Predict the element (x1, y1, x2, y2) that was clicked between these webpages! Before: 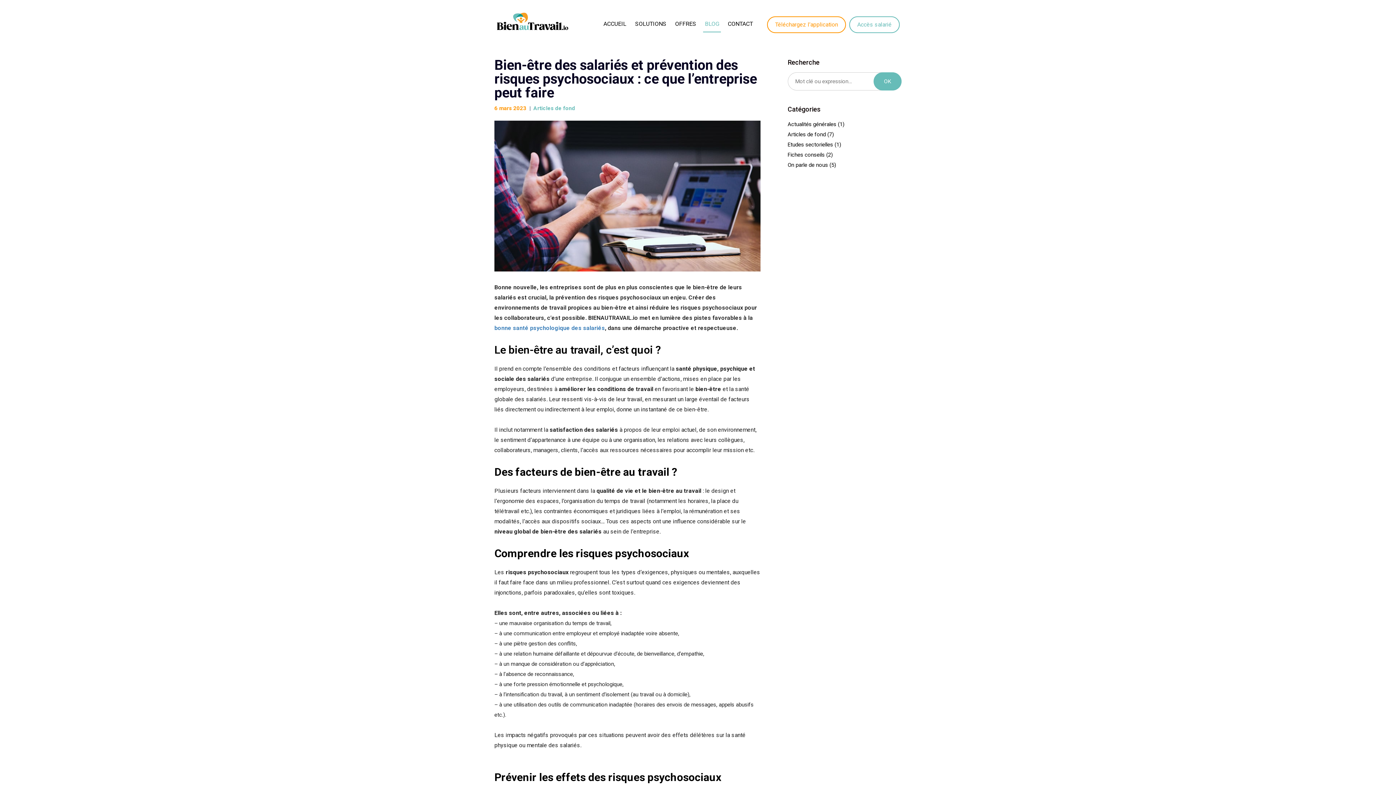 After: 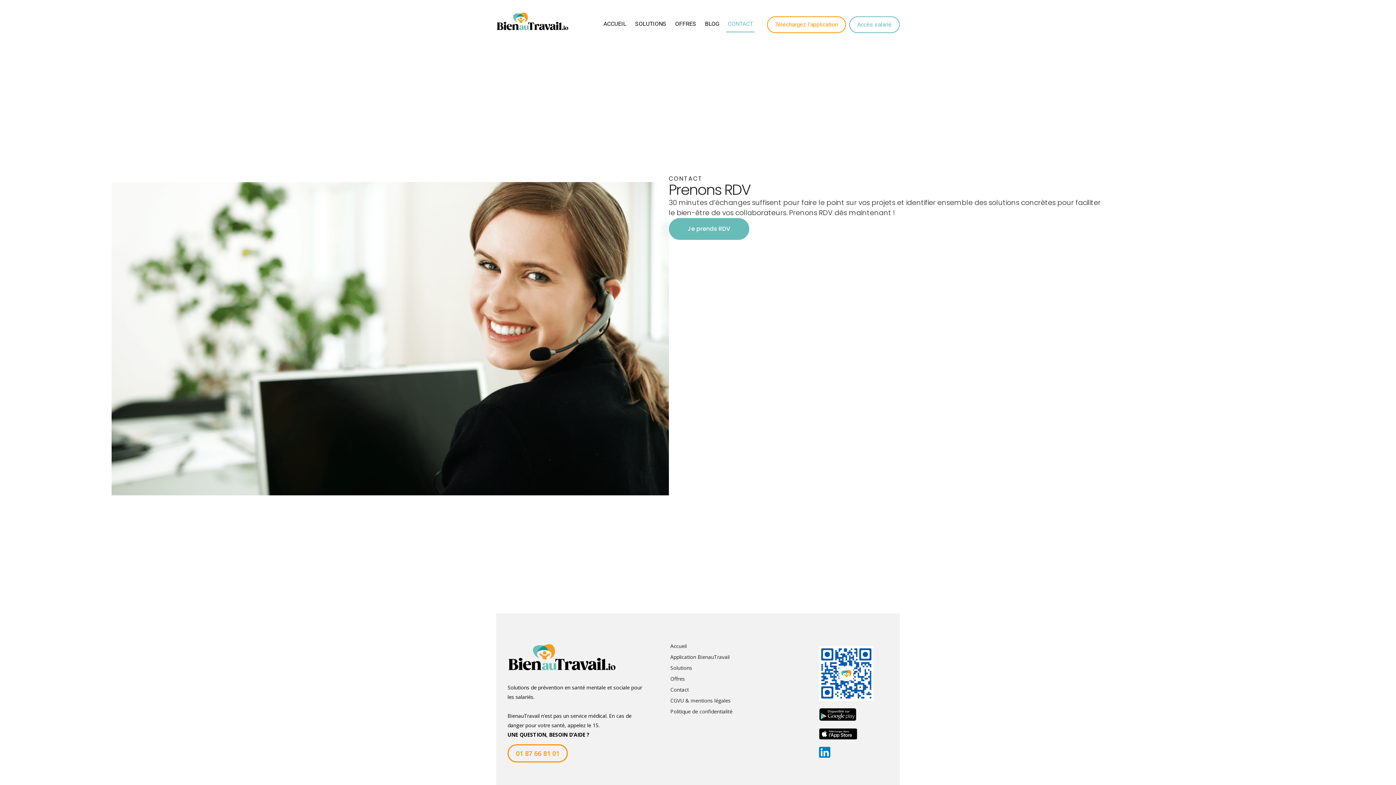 Action: label: CONTACT bbox: (726, 16, 754, 32)